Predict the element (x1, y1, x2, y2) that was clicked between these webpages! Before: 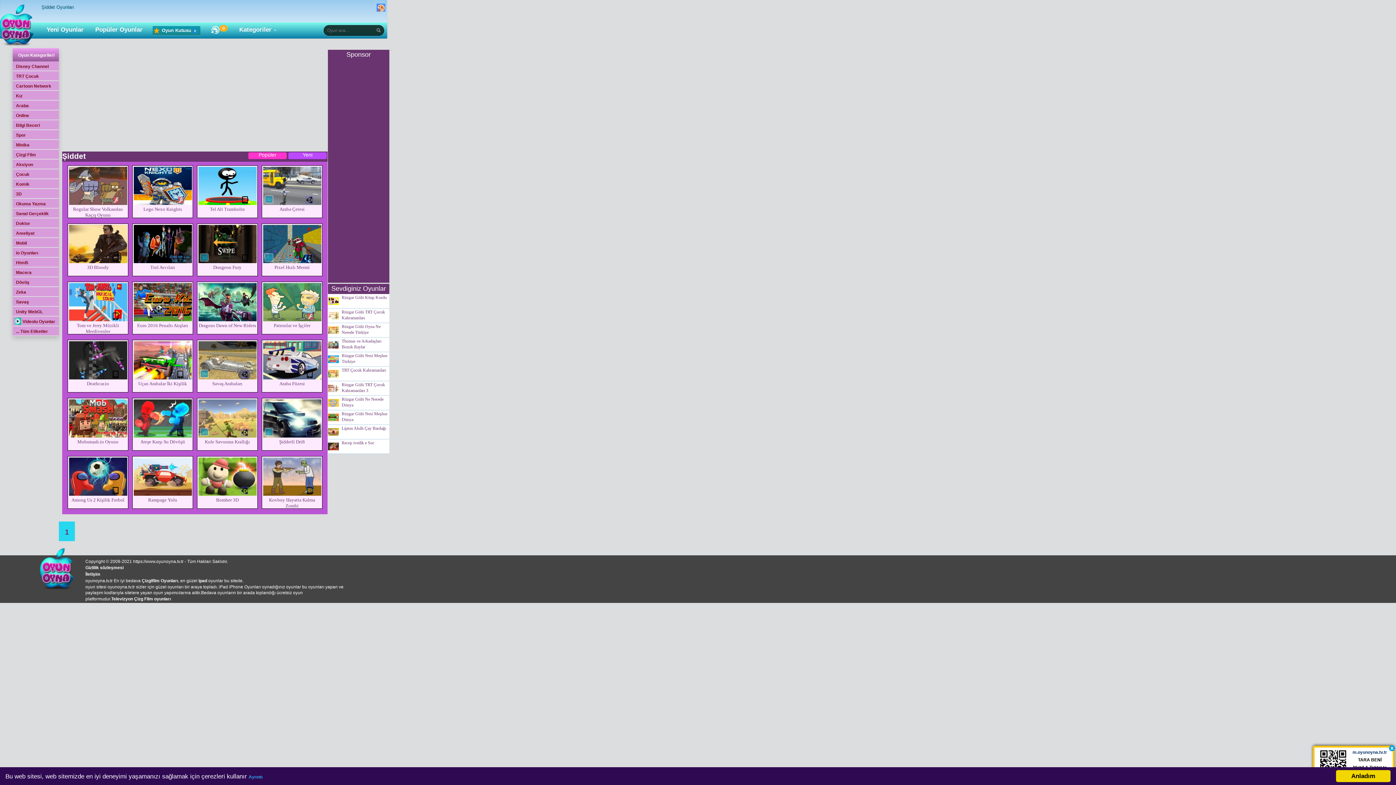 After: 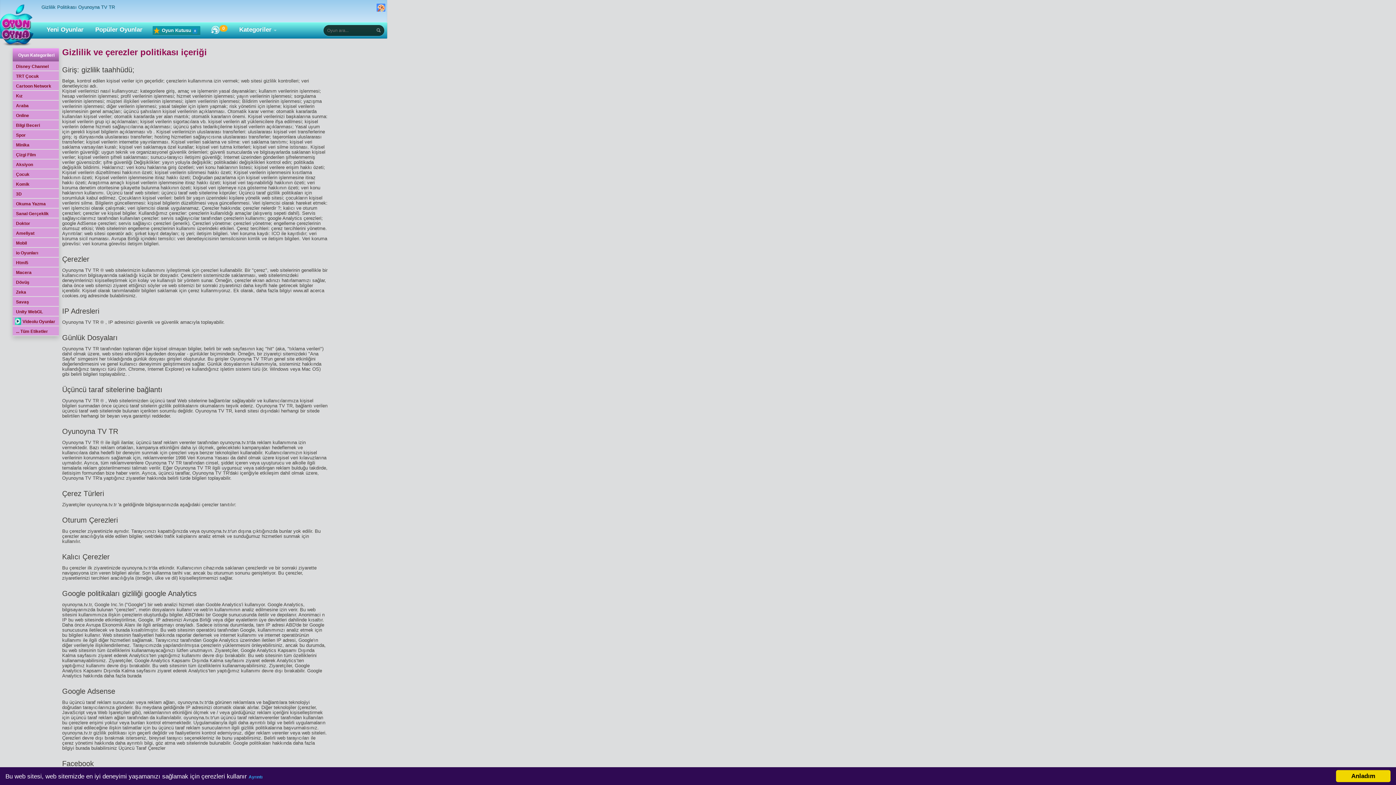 Action: label: Gizlilik sözleşmesi bbox: (85, 565, 123, 570)